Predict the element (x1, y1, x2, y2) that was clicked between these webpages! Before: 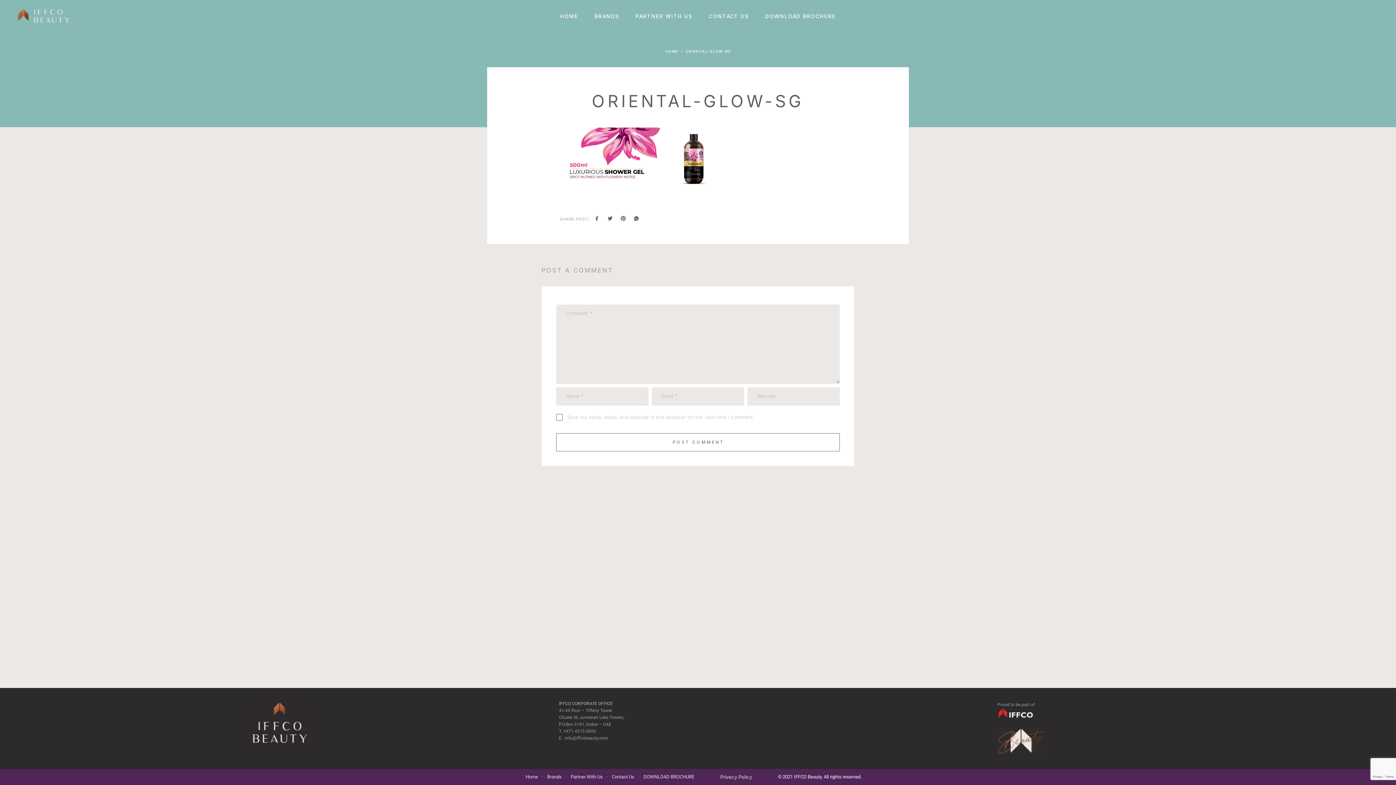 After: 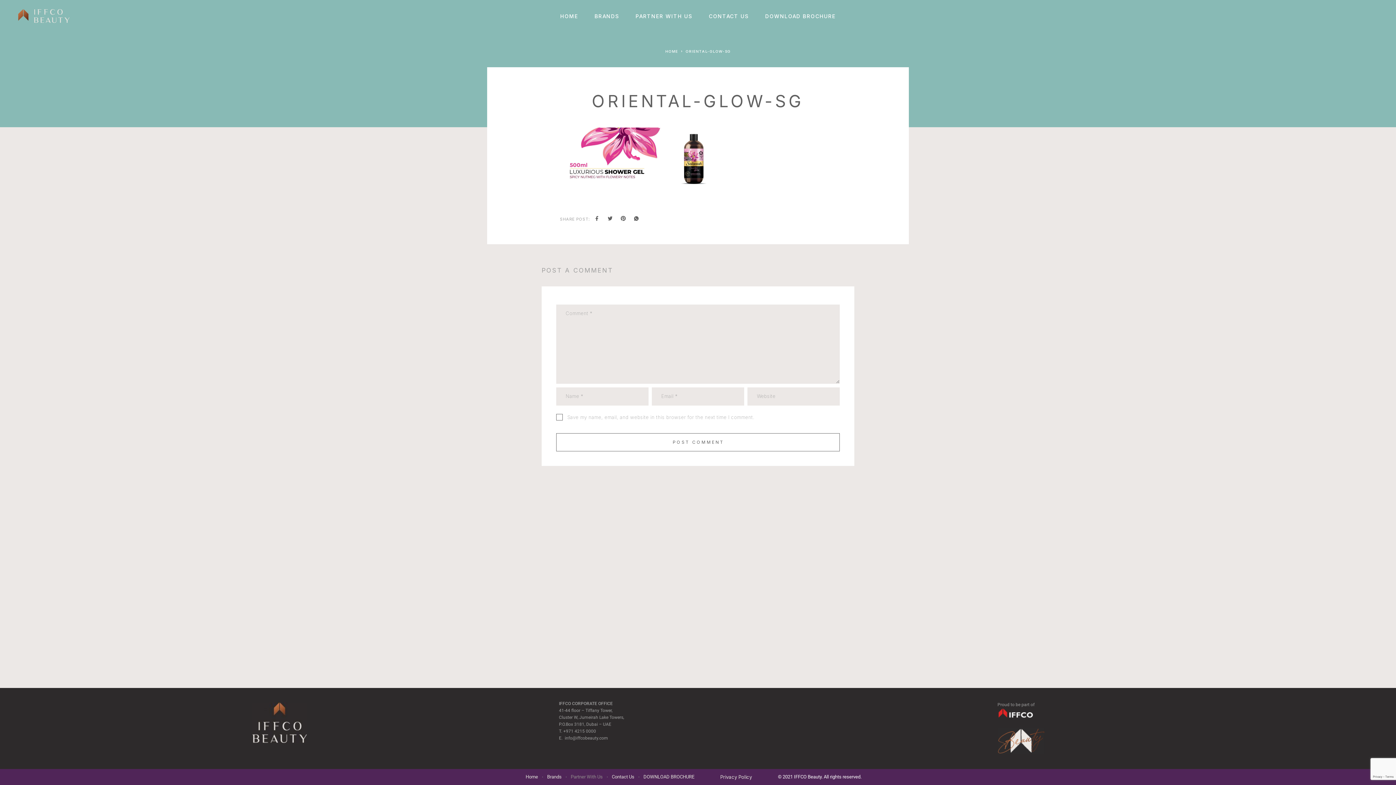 Action: label: Partner With Us bbox: (570, 774, 602, 780)